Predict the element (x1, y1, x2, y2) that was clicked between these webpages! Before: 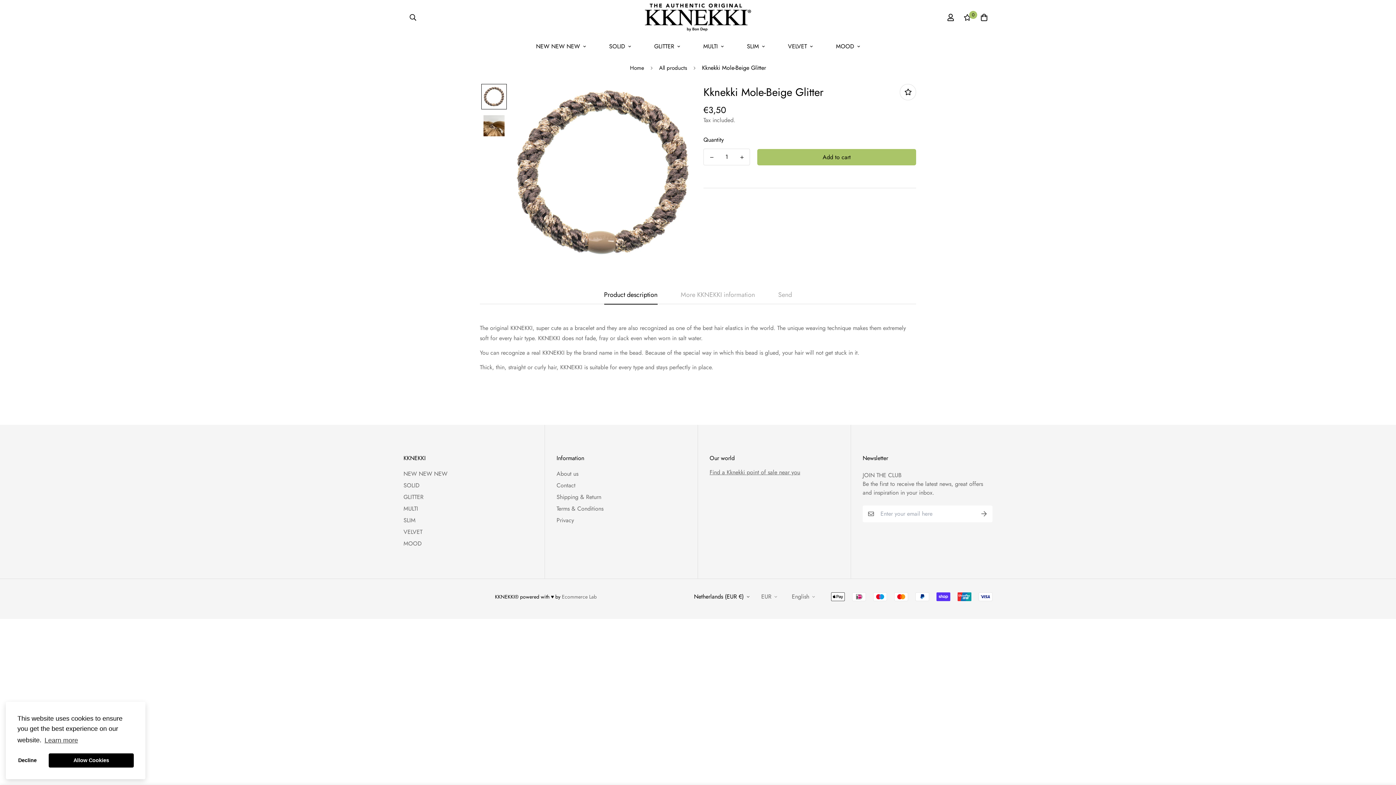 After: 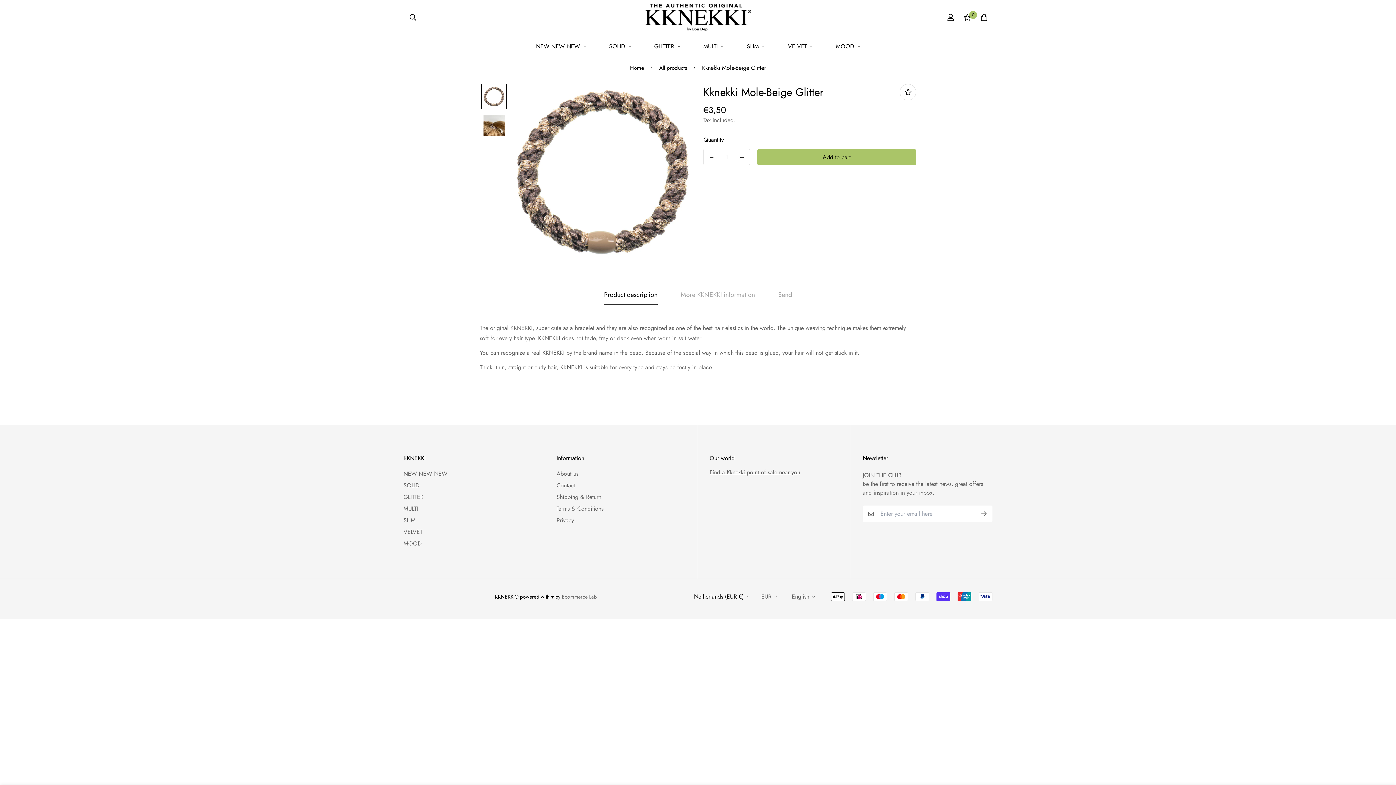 Action: label: deny cookies bbox: (17, 753, 37, 768)